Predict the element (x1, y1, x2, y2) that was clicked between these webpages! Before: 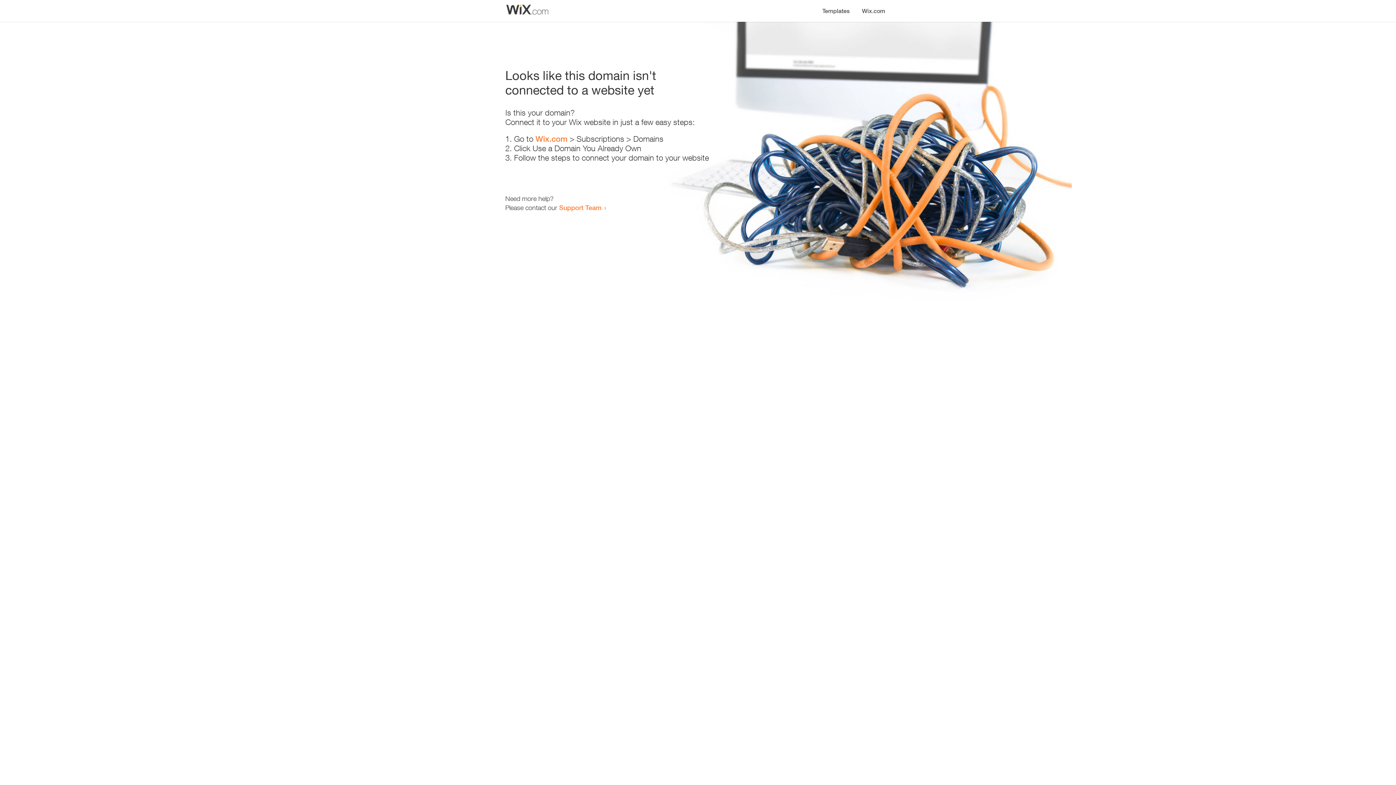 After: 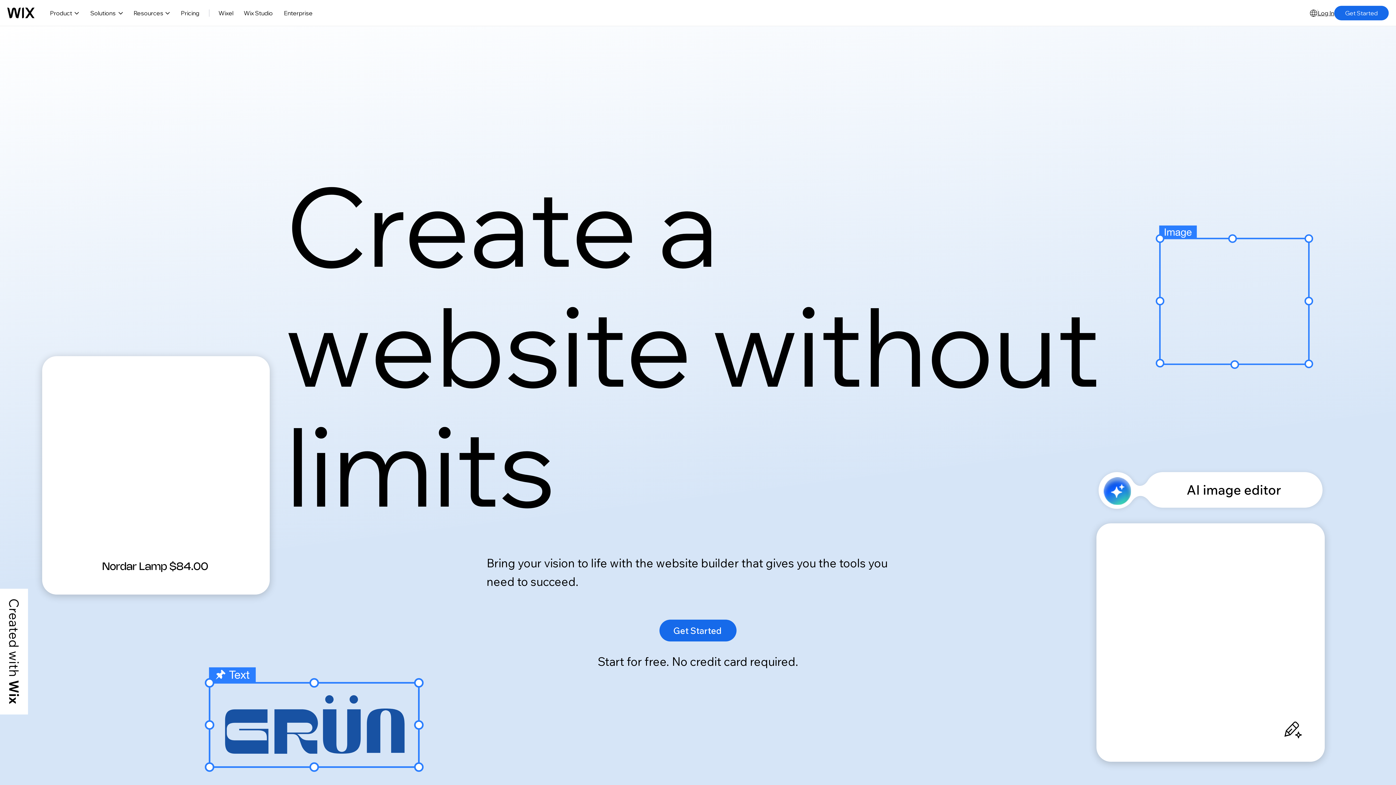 Action: label: Wix.com bbox: (535, 134, 567, 143)